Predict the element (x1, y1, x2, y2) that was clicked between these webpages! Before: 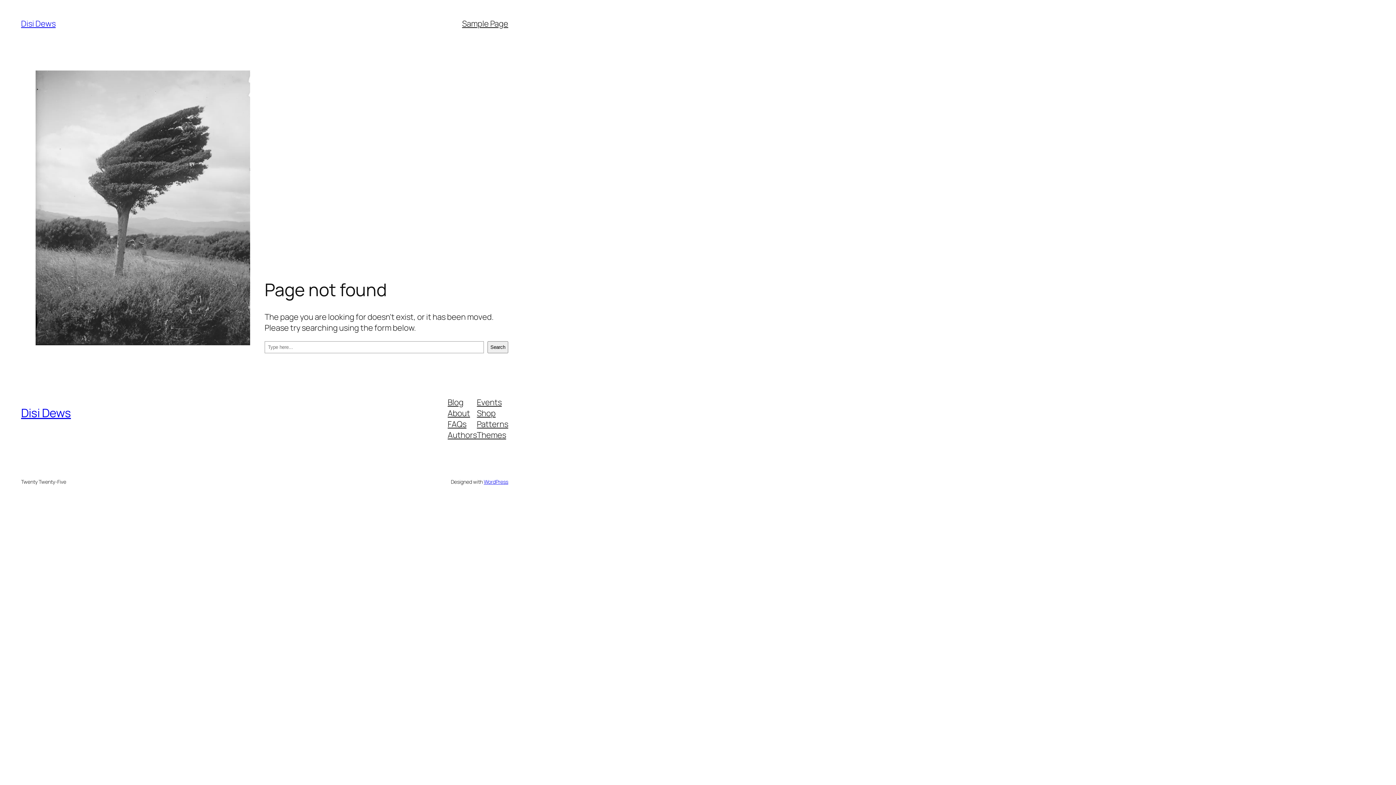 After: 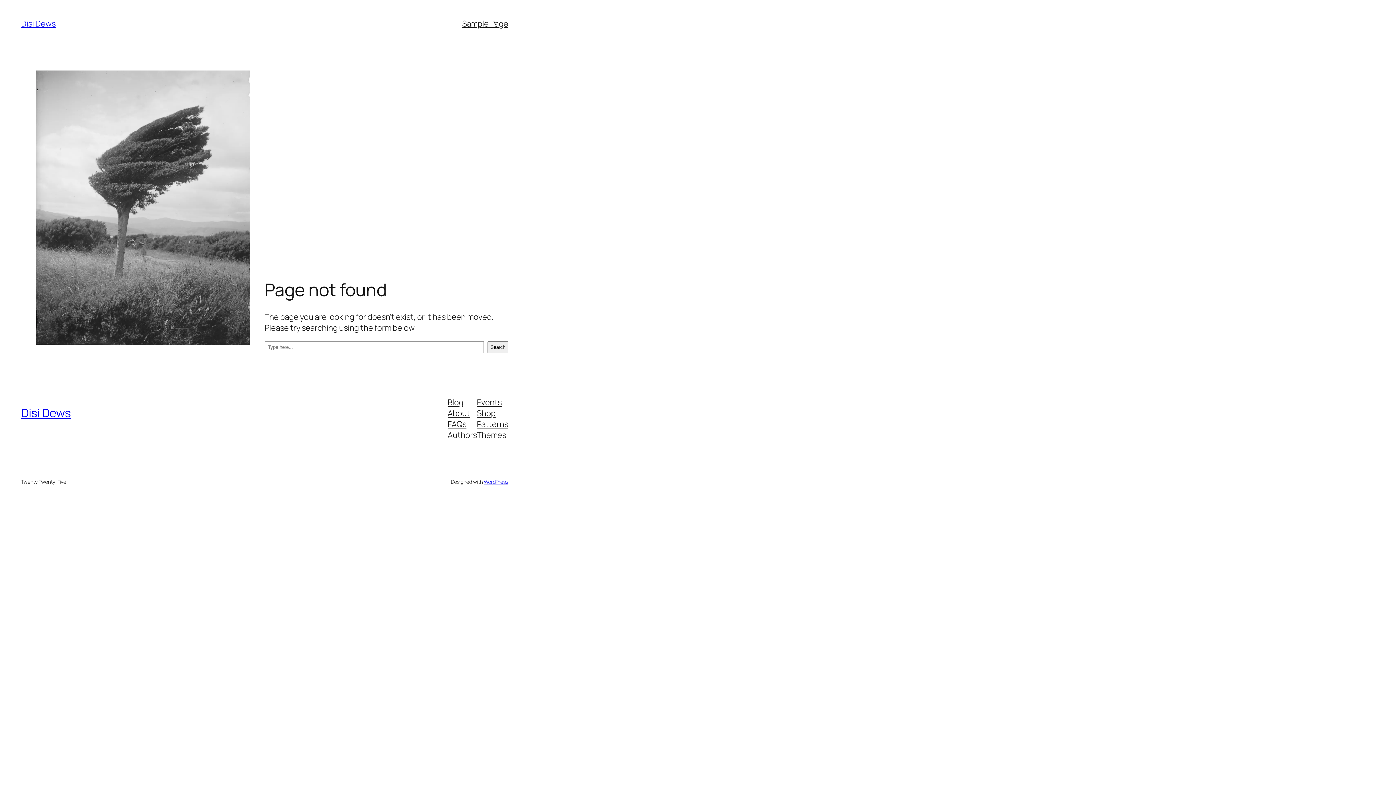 Action: label: Themes bbox: (477, 429, 506, 440)